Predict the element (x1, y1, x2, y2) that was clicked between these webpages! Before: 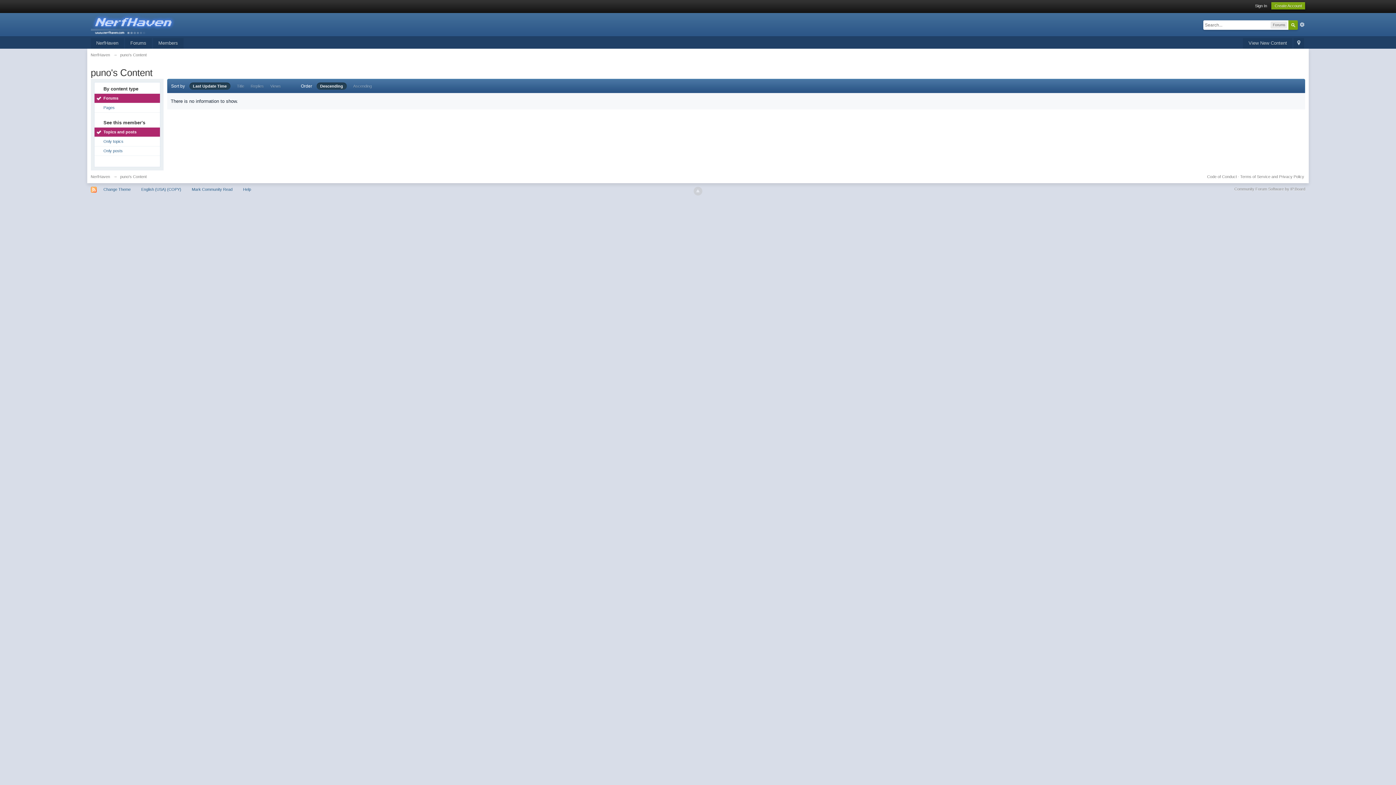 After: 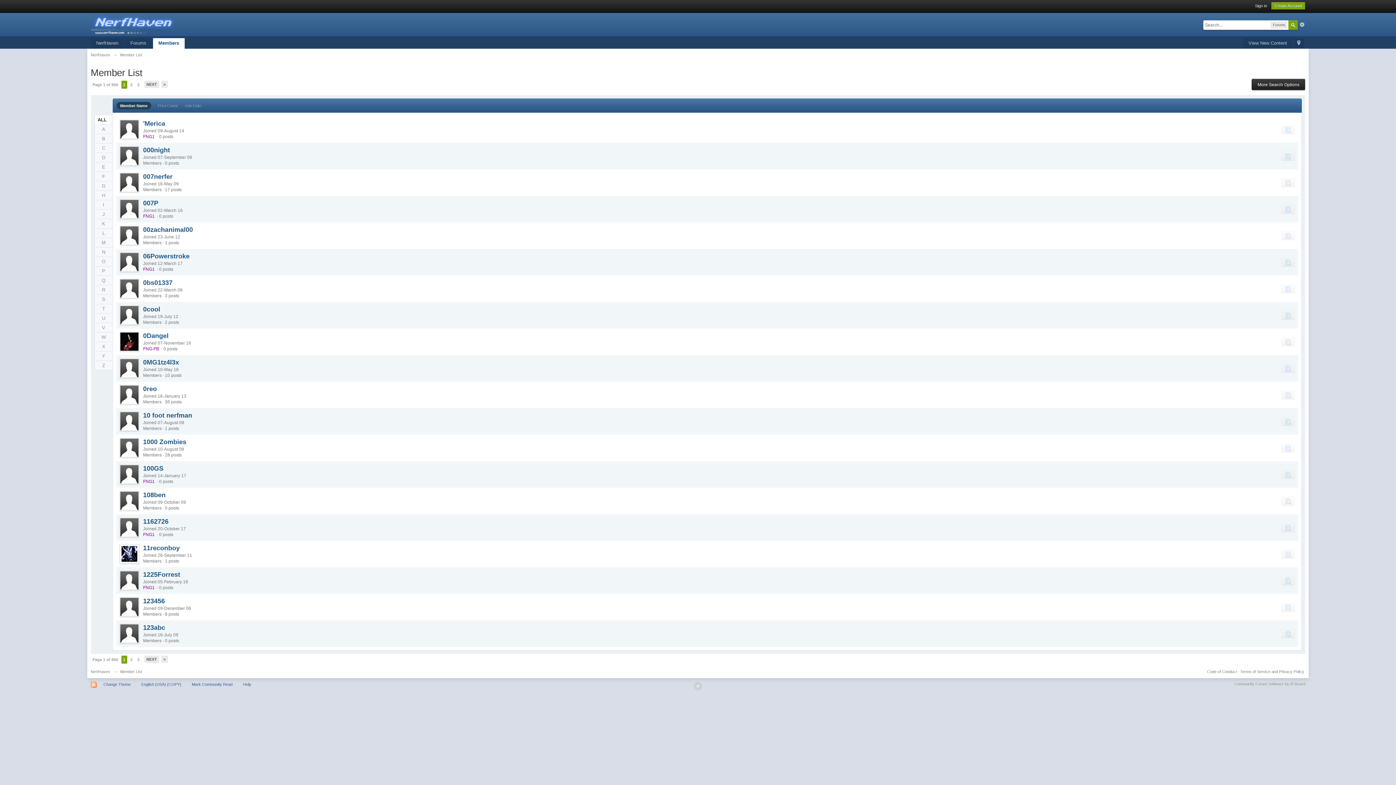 Action: label: Members bbox: (152, 38, 183, 48)